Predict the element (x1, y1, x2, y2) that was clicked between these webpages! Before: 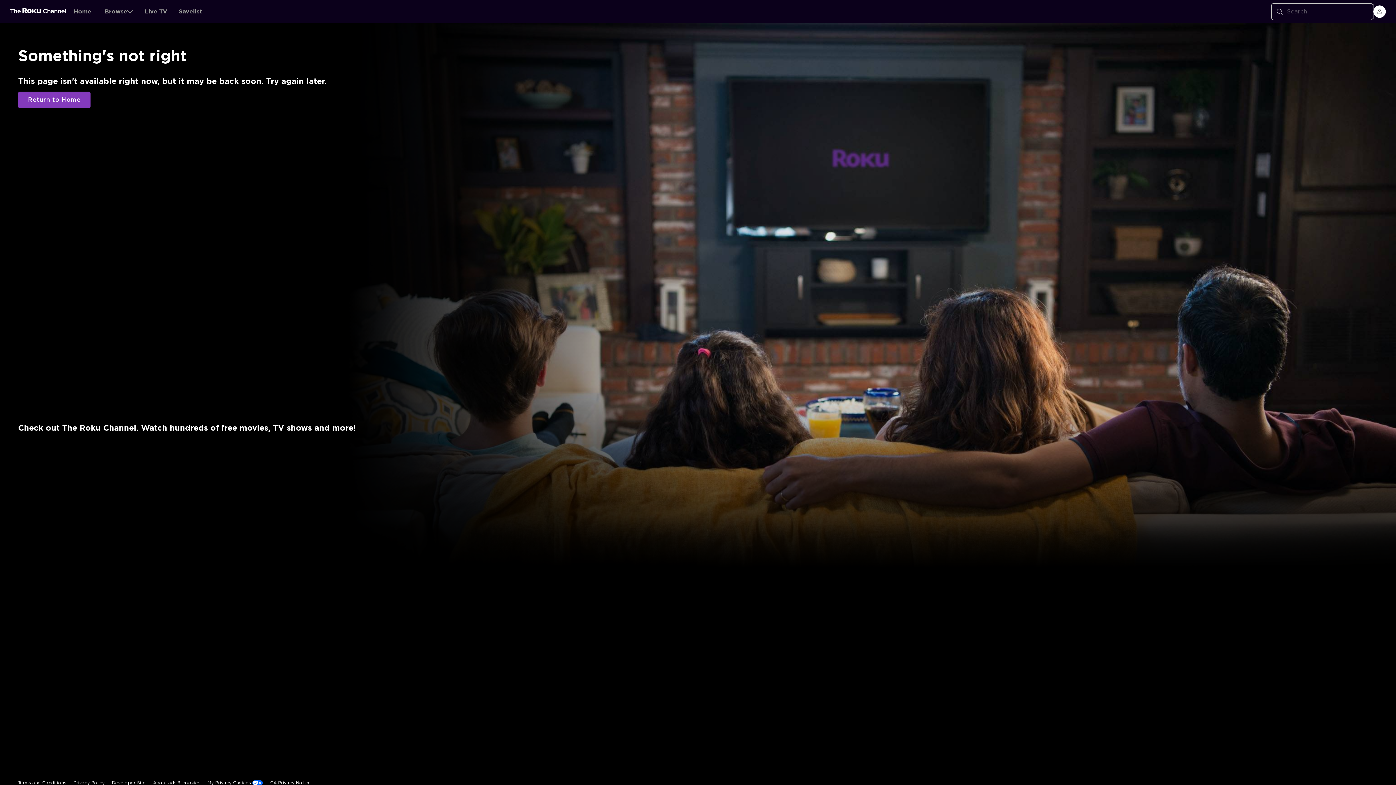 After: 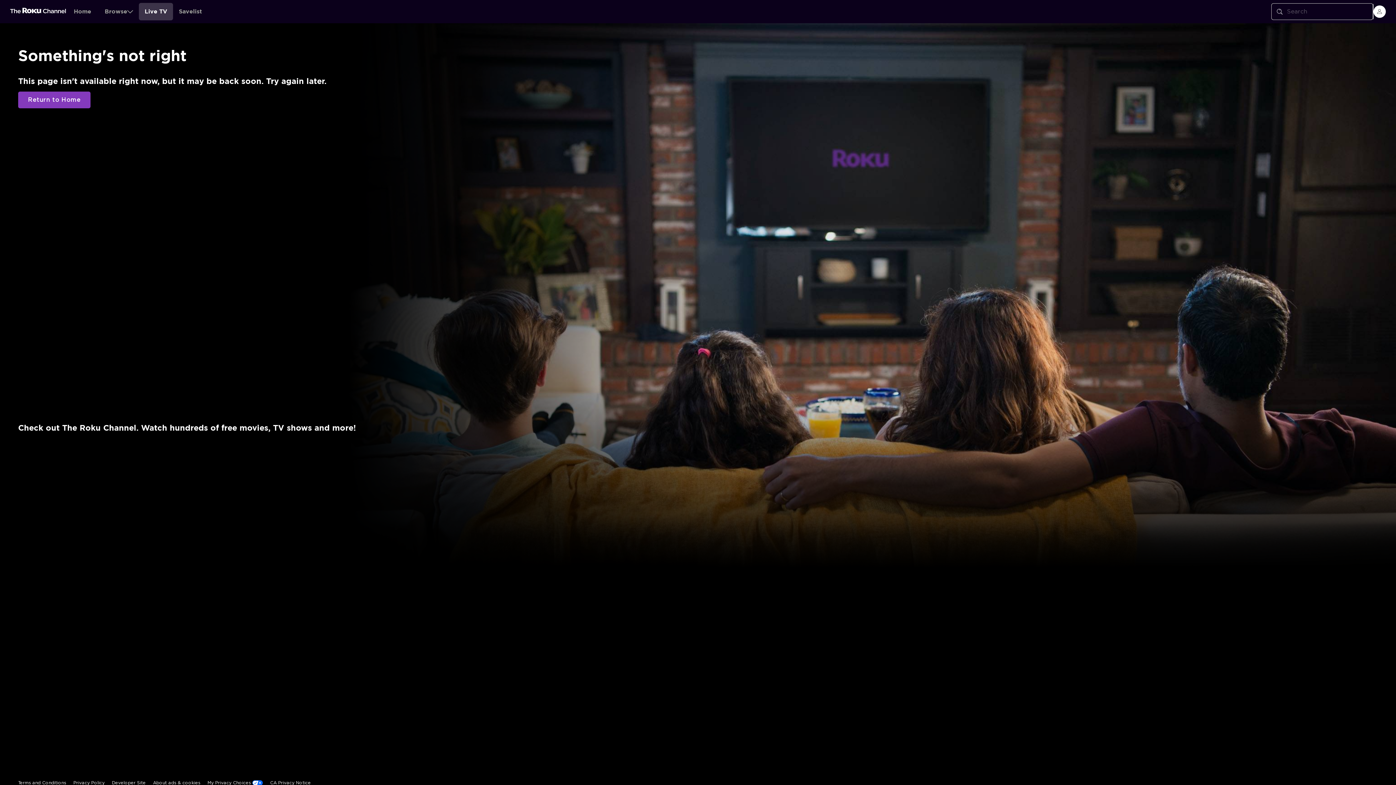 Action: label: Live TV bbox: (138, 2, 173, 20)